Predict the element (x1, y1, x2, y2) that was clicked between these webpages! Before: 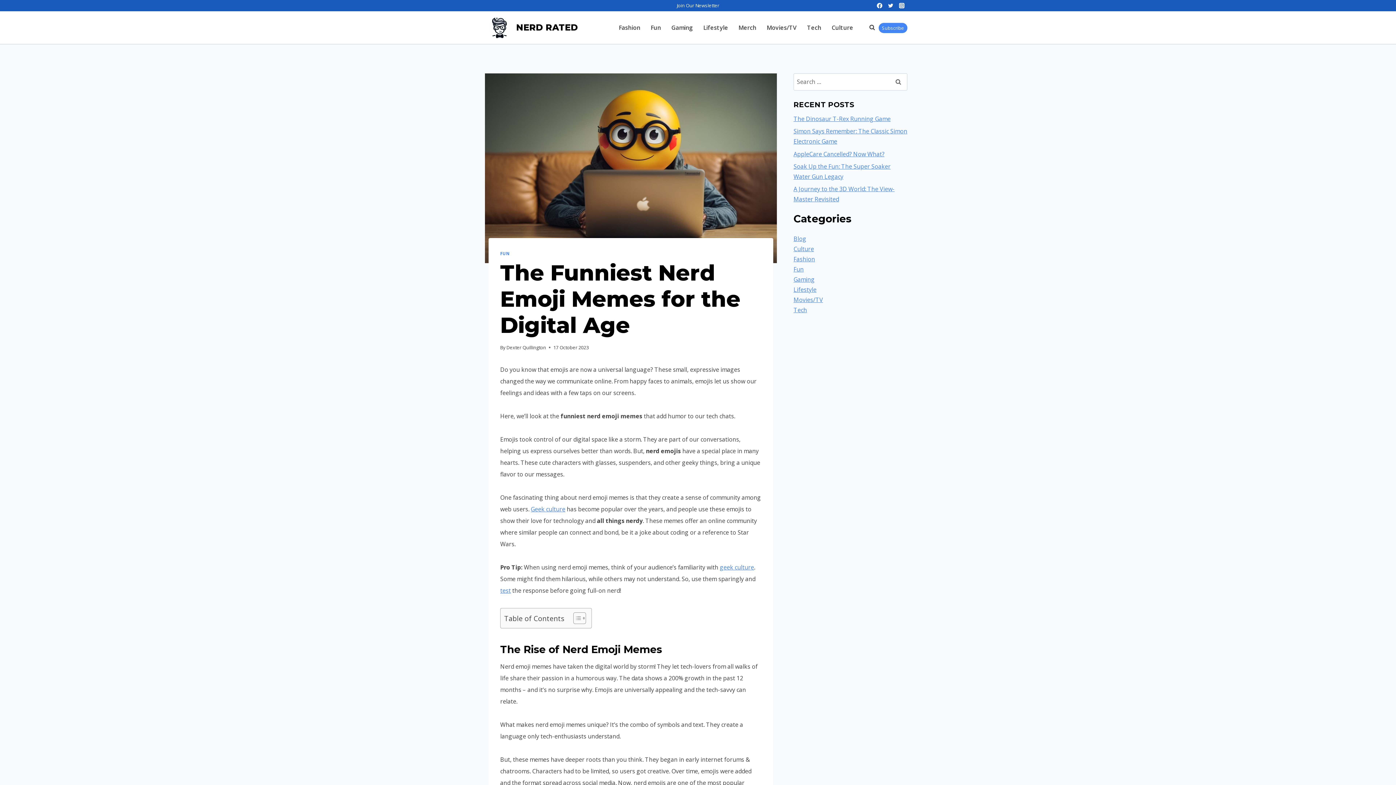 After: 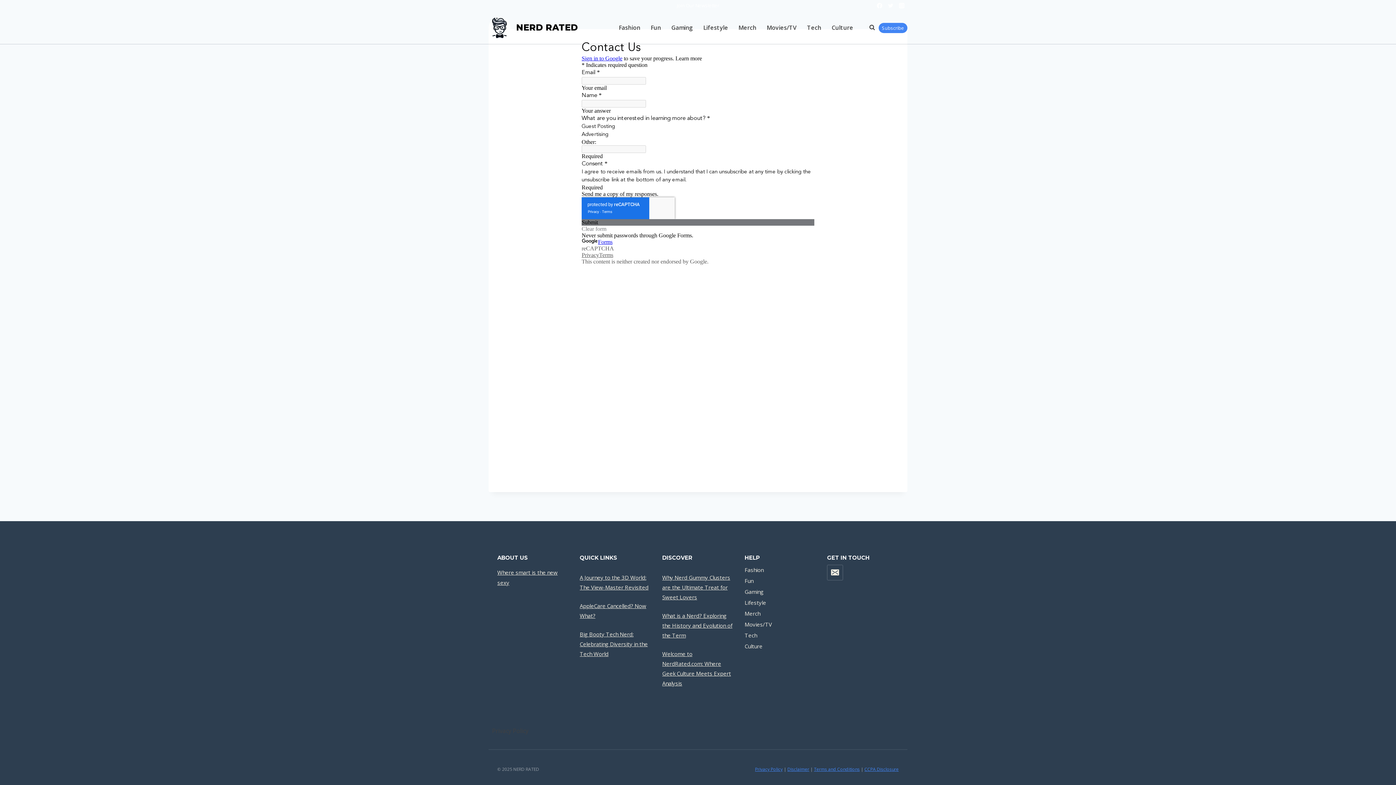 Action: bbox: (878, 22, 907, 32) label: Subscribe